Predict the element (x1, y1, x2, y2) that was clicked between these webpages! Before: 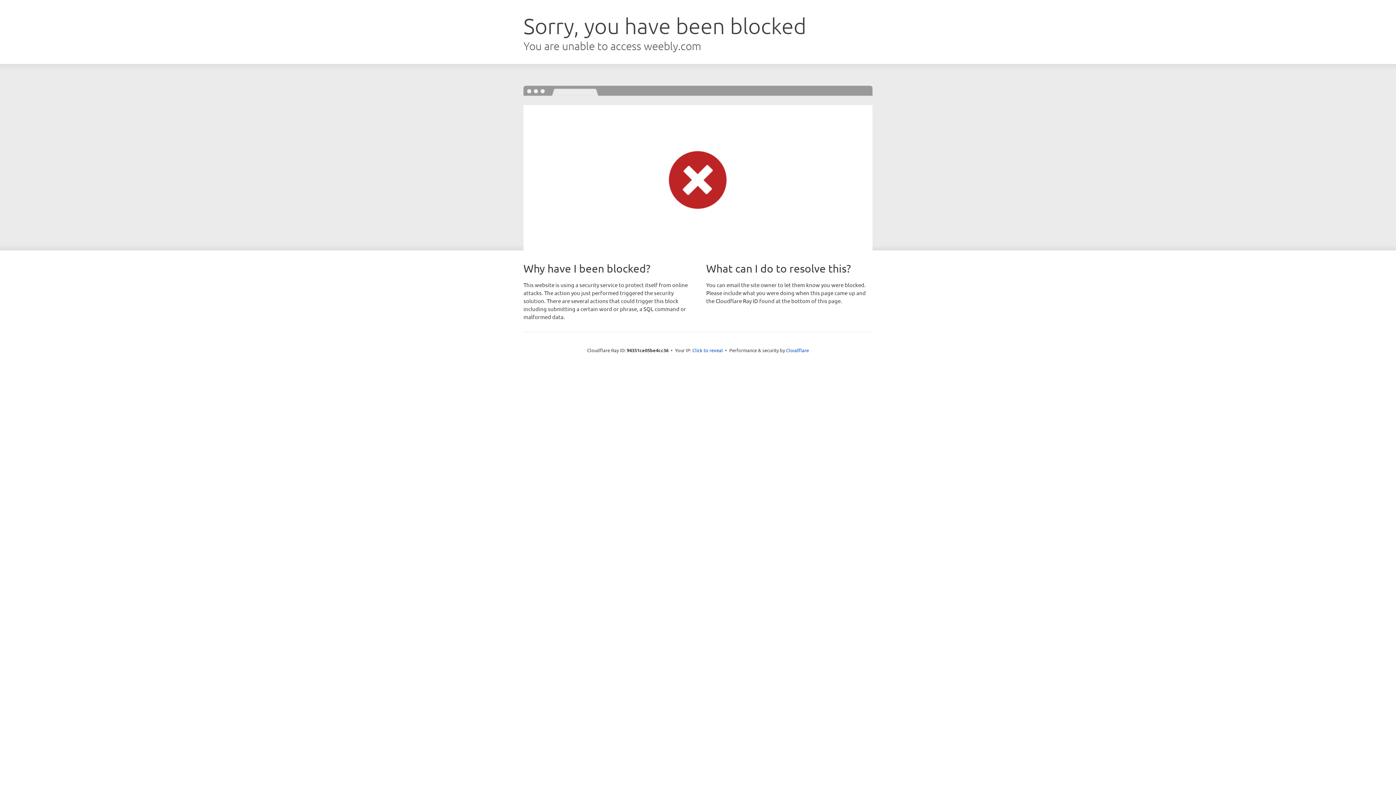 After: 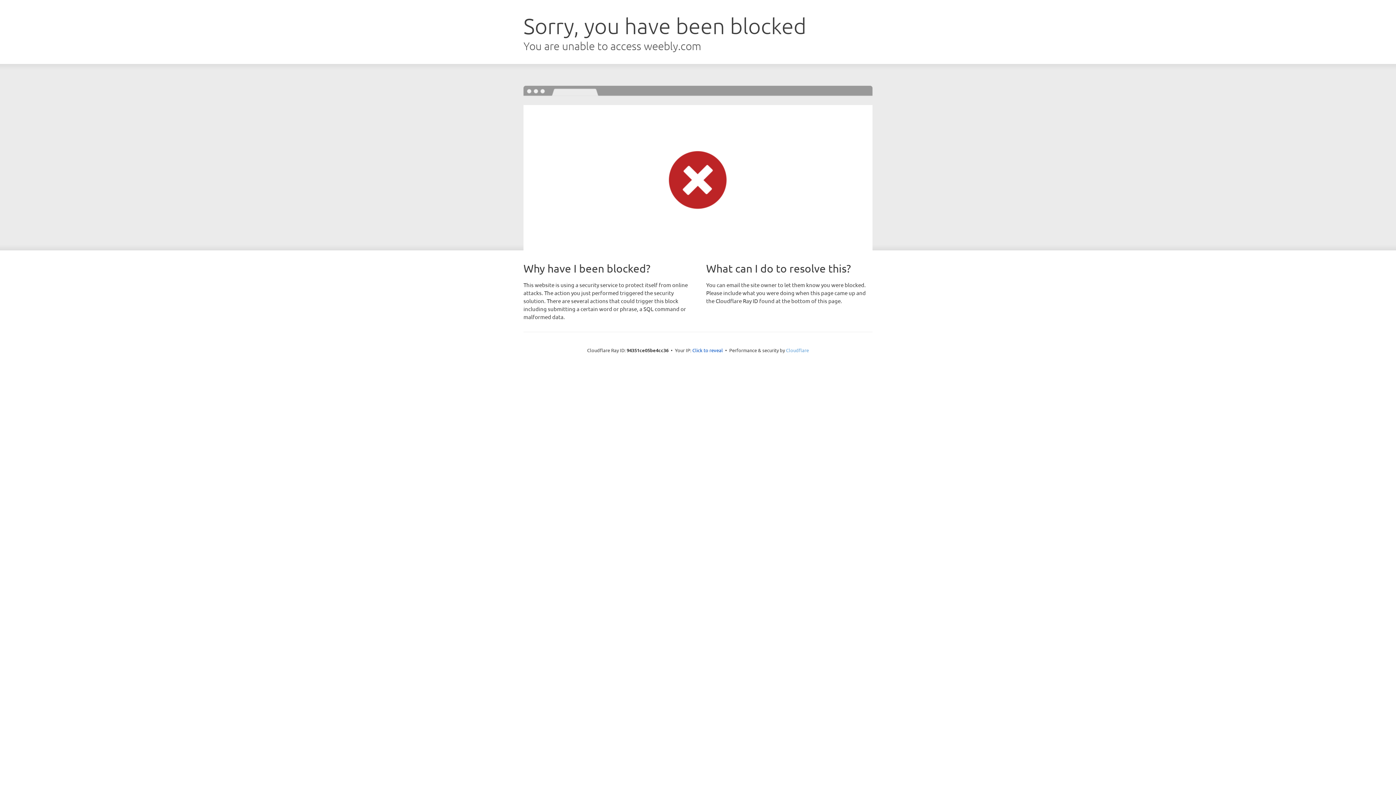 Action: label: Cloudflare bbox: (786, 347, 809, 353)